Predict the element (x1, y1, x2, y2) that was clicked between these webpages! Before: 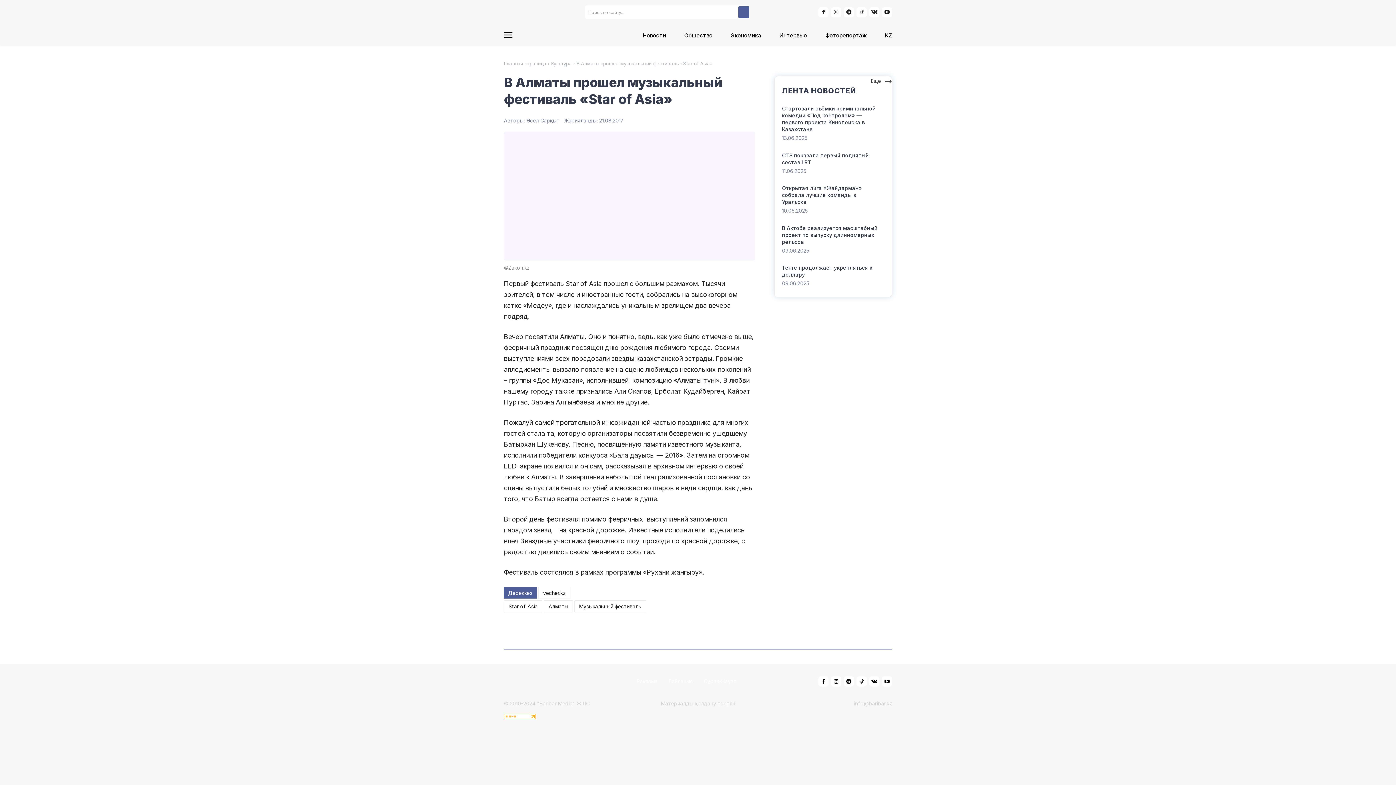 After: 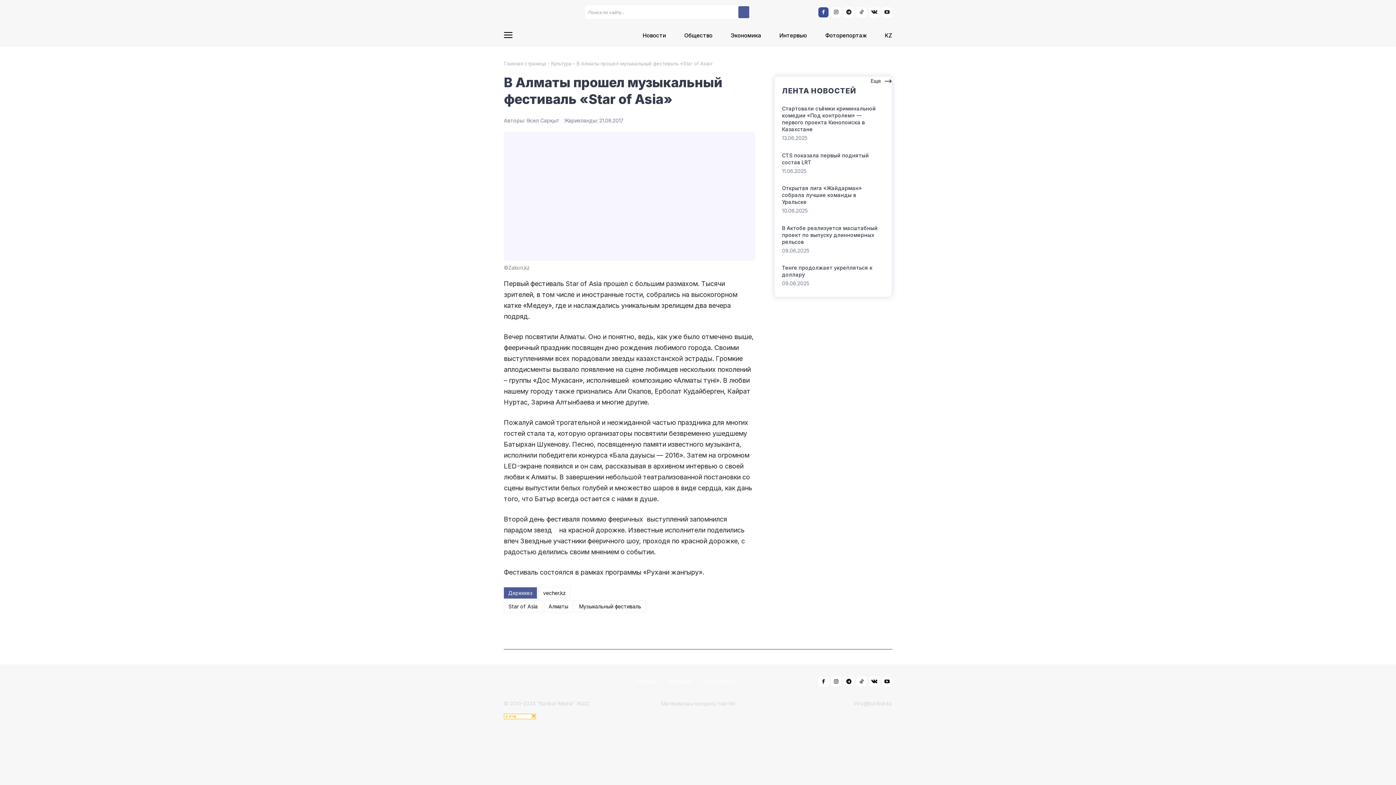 Action: bbox: (818, 7, 828, 17)